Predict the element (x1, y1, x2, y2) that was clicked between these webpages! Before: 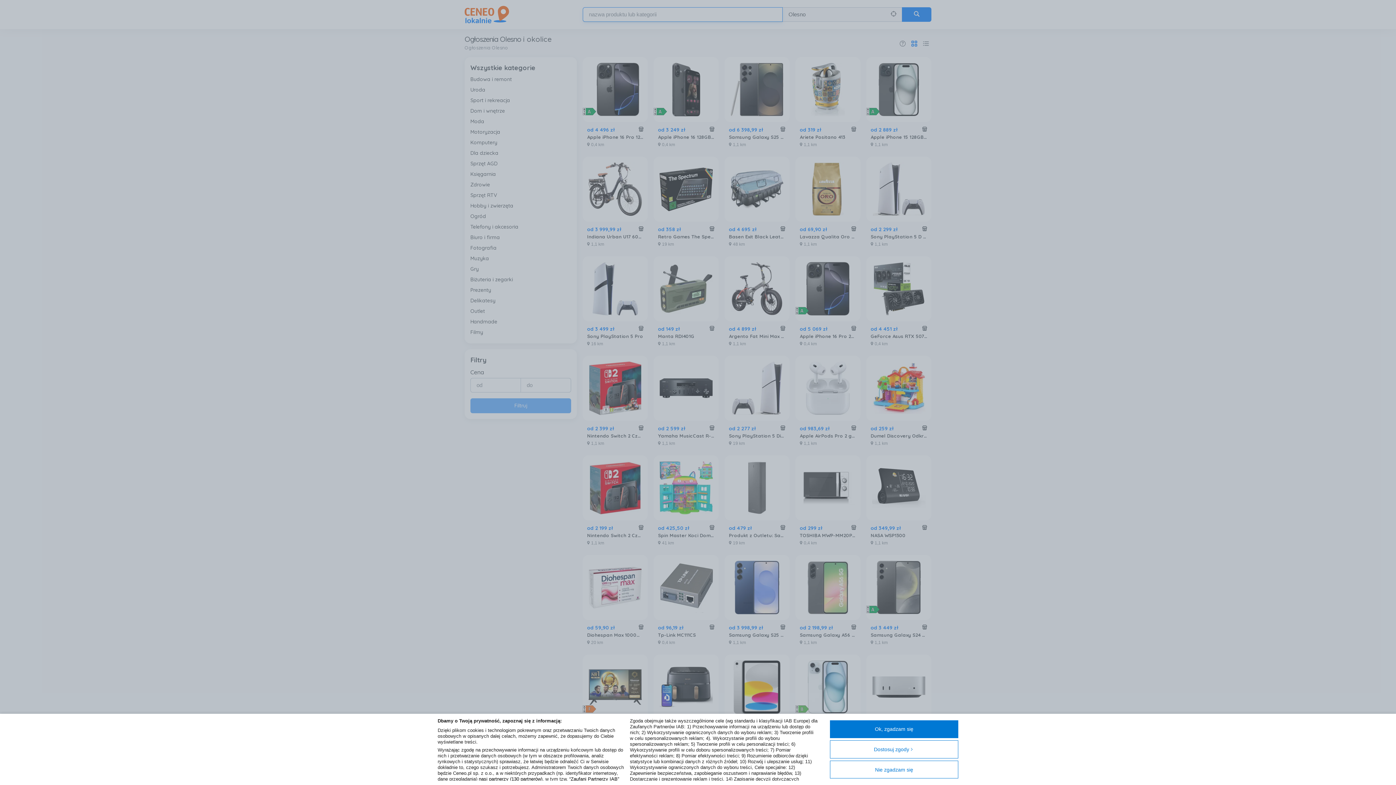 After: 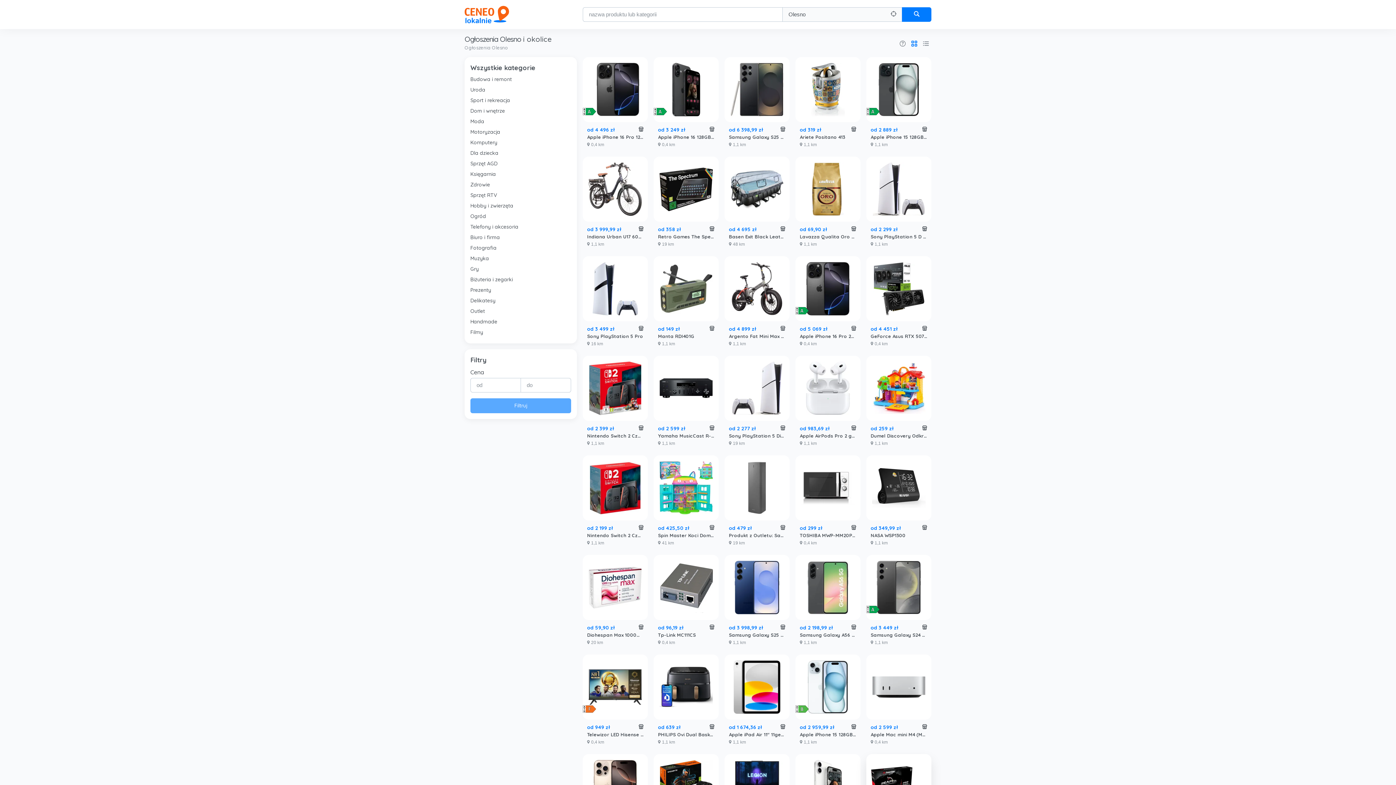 Action: bbox: (830, 761, 958, 779) label: Nie zgadzam się